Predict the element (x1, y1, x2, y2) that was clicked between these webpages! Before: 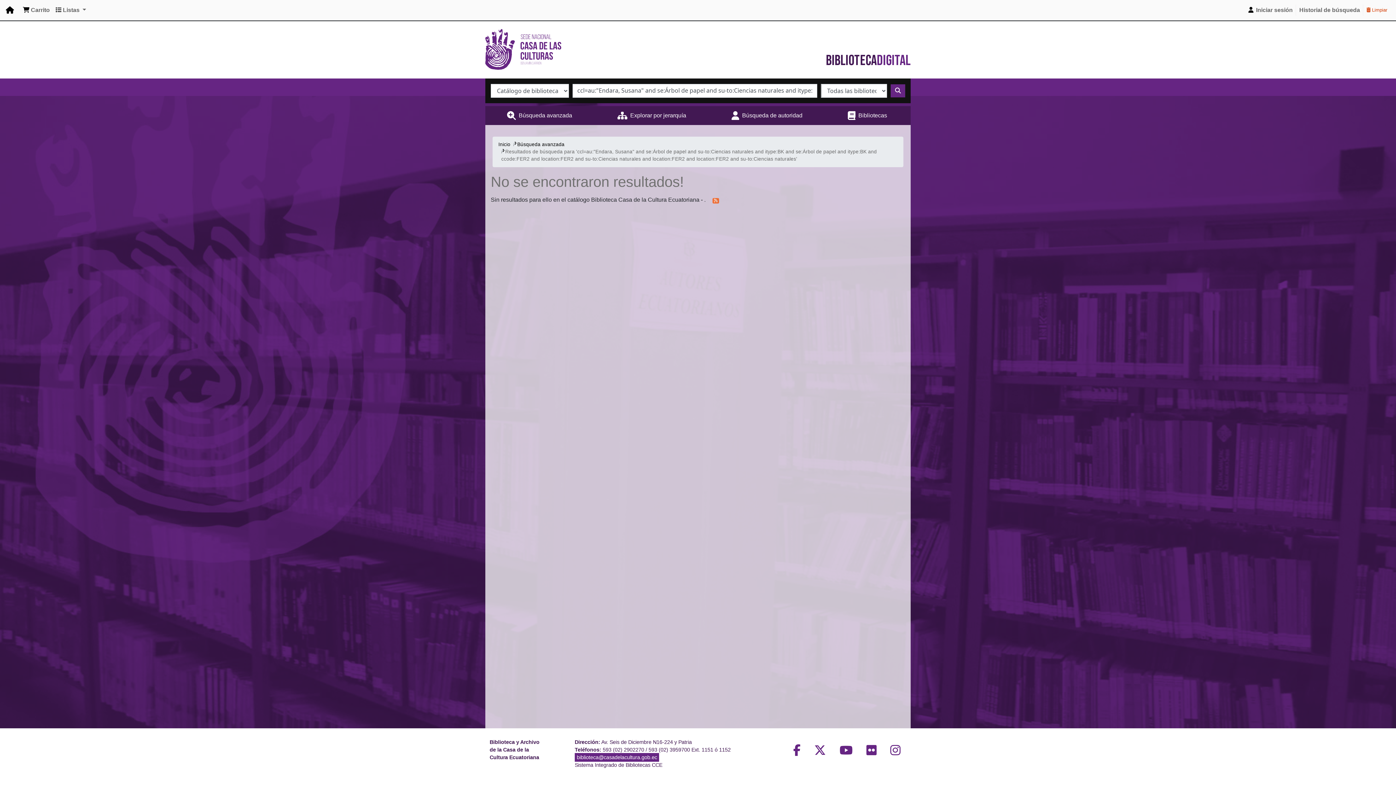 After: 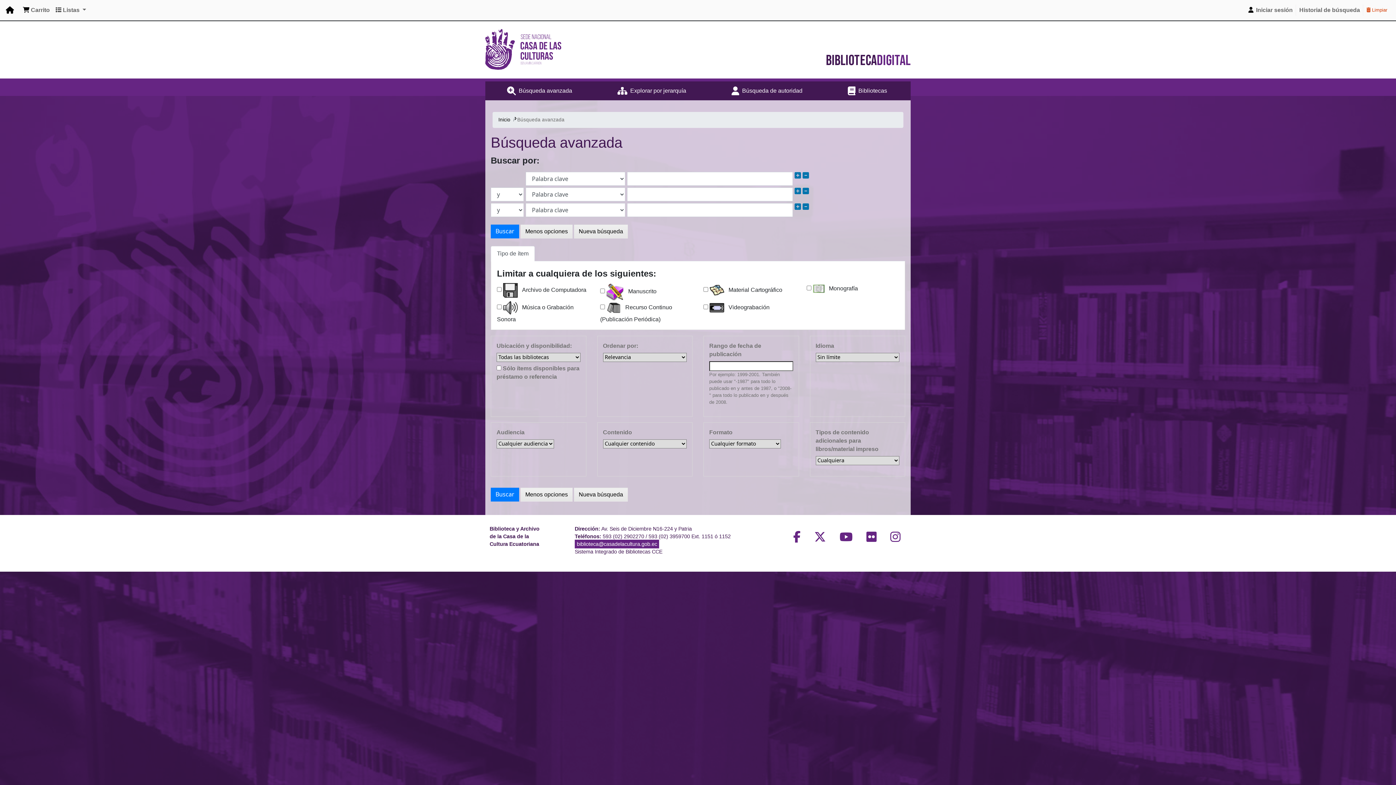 Action: bbox: (517, 141, 564, 147) label: Búsqueda avanzada